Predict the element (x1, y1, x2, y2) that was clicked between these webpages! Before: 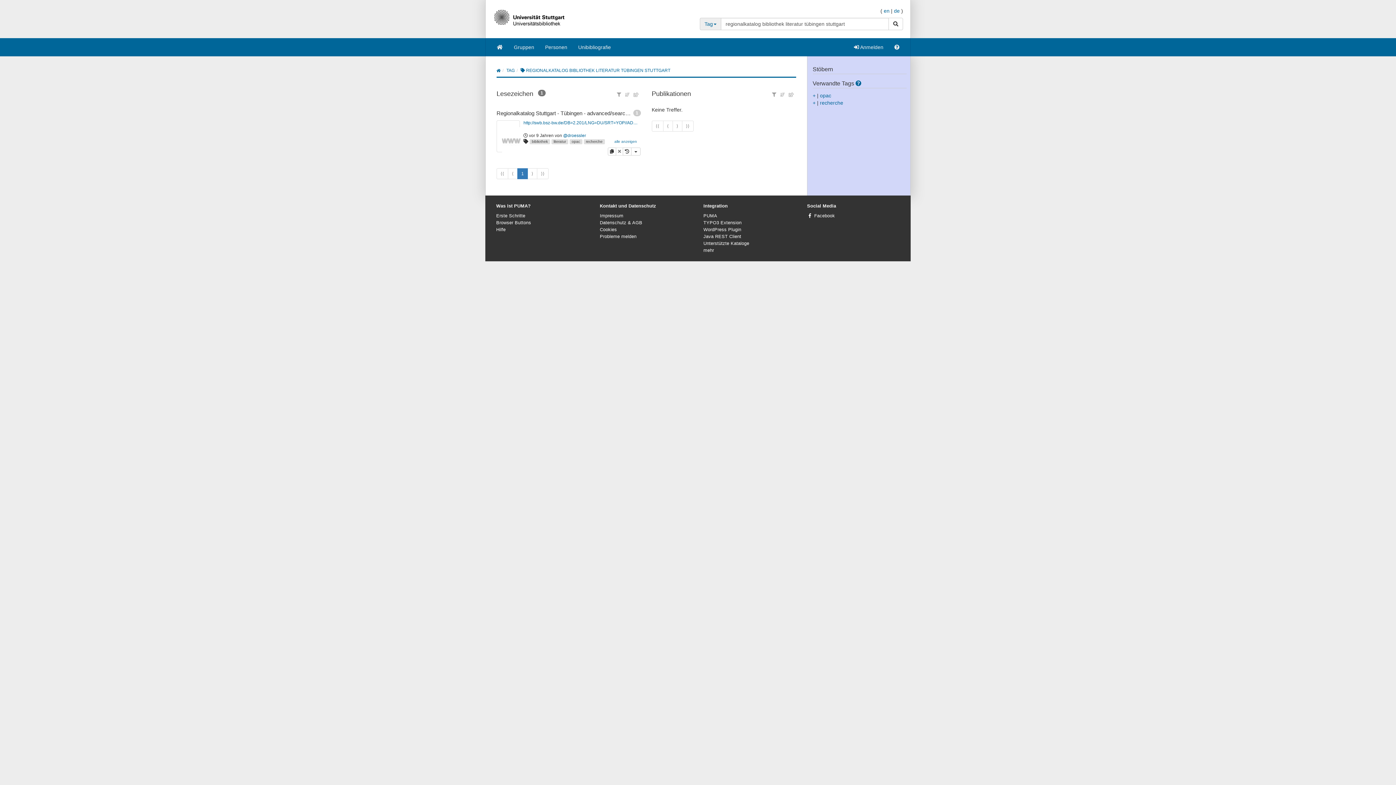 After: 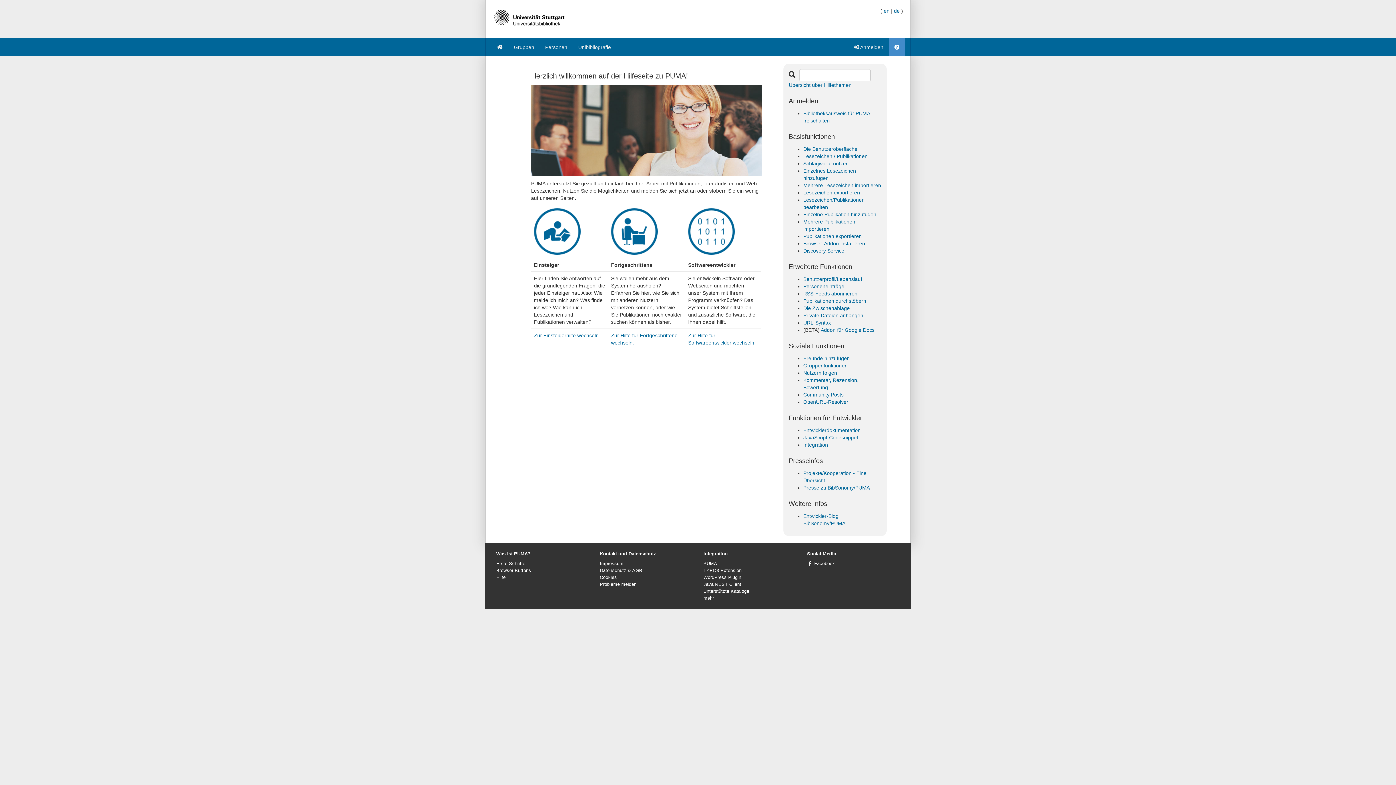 Action: label: Hilfe bbox: (496, 227, 505, 232)